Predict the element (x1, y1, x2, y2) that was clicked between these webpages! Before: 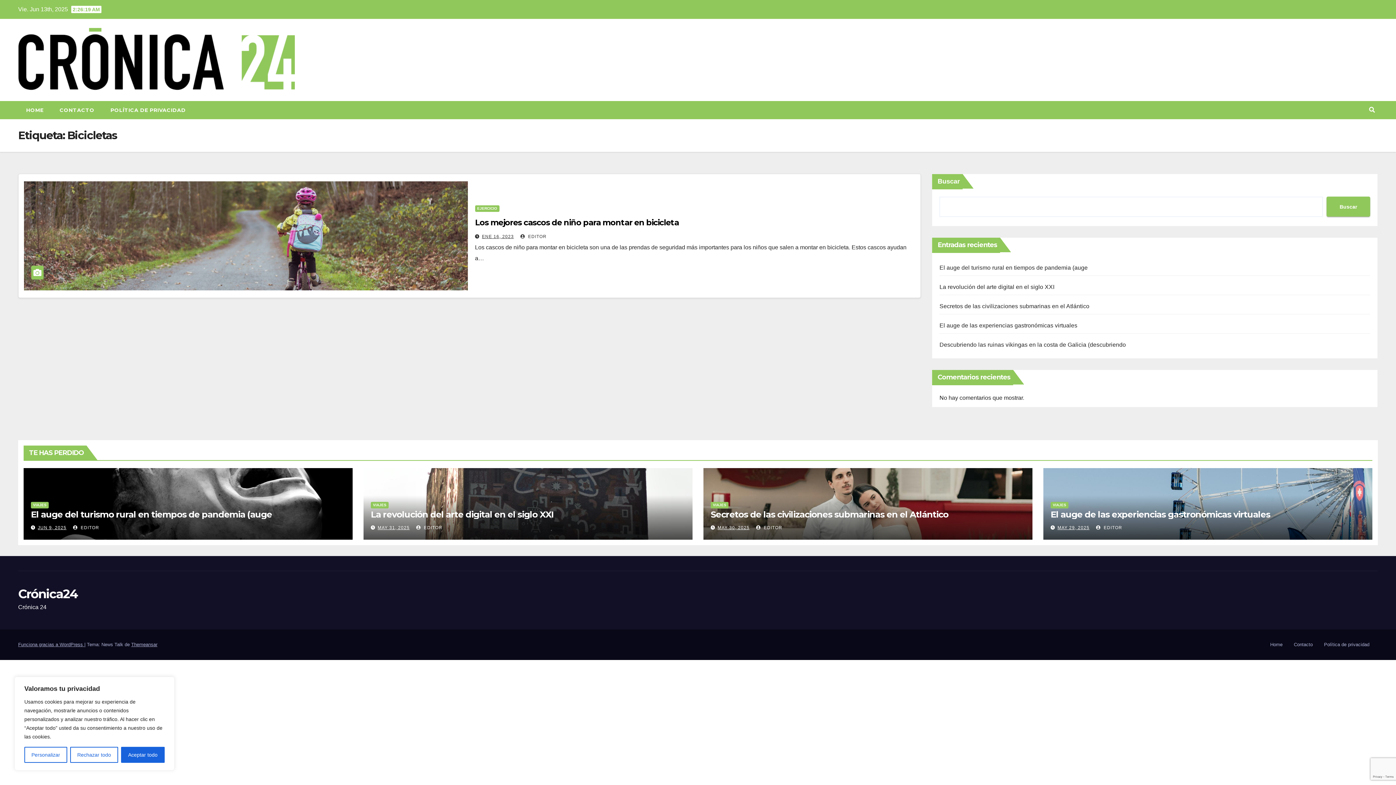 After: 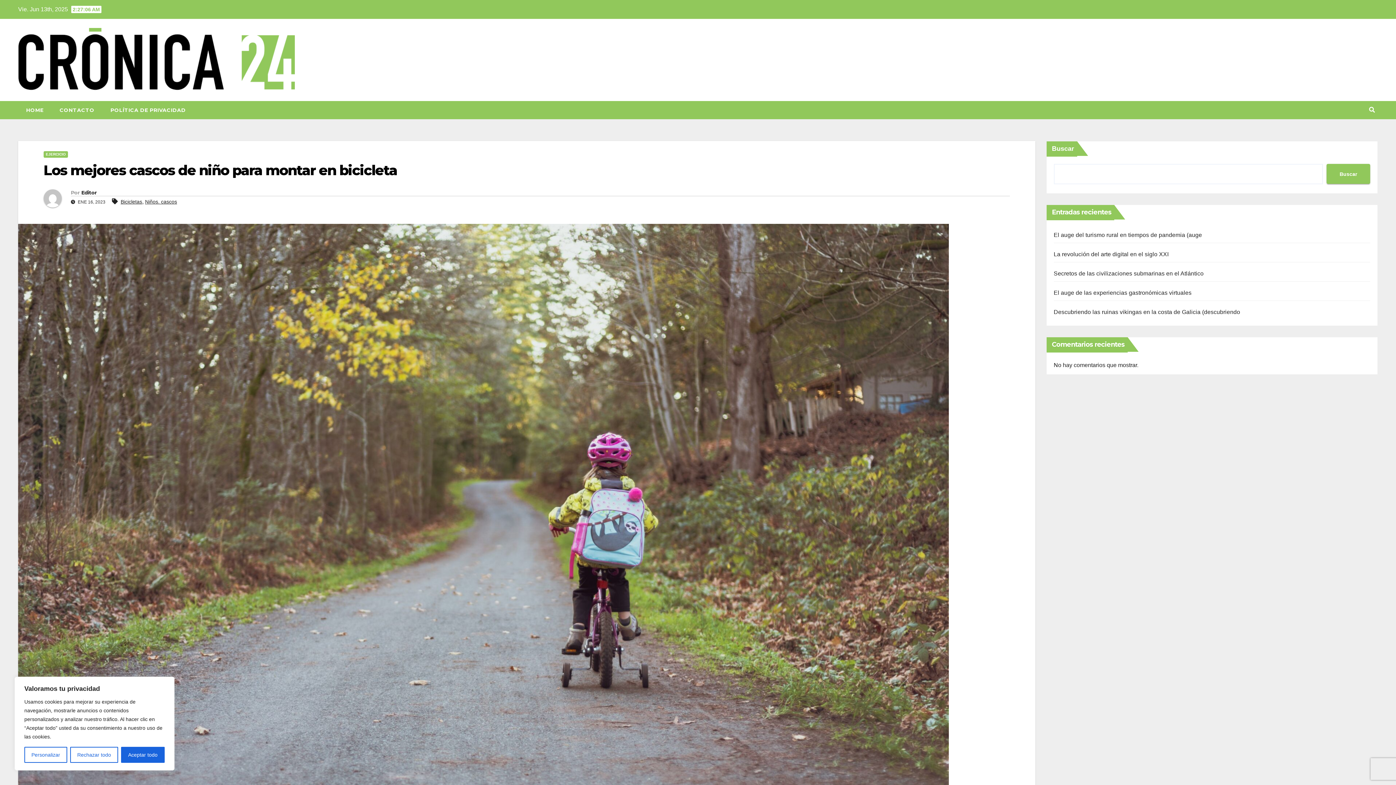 Action: label: Los mejores cascos de niño para montar en bicicleta bbox: (475, 217, 679, 227)